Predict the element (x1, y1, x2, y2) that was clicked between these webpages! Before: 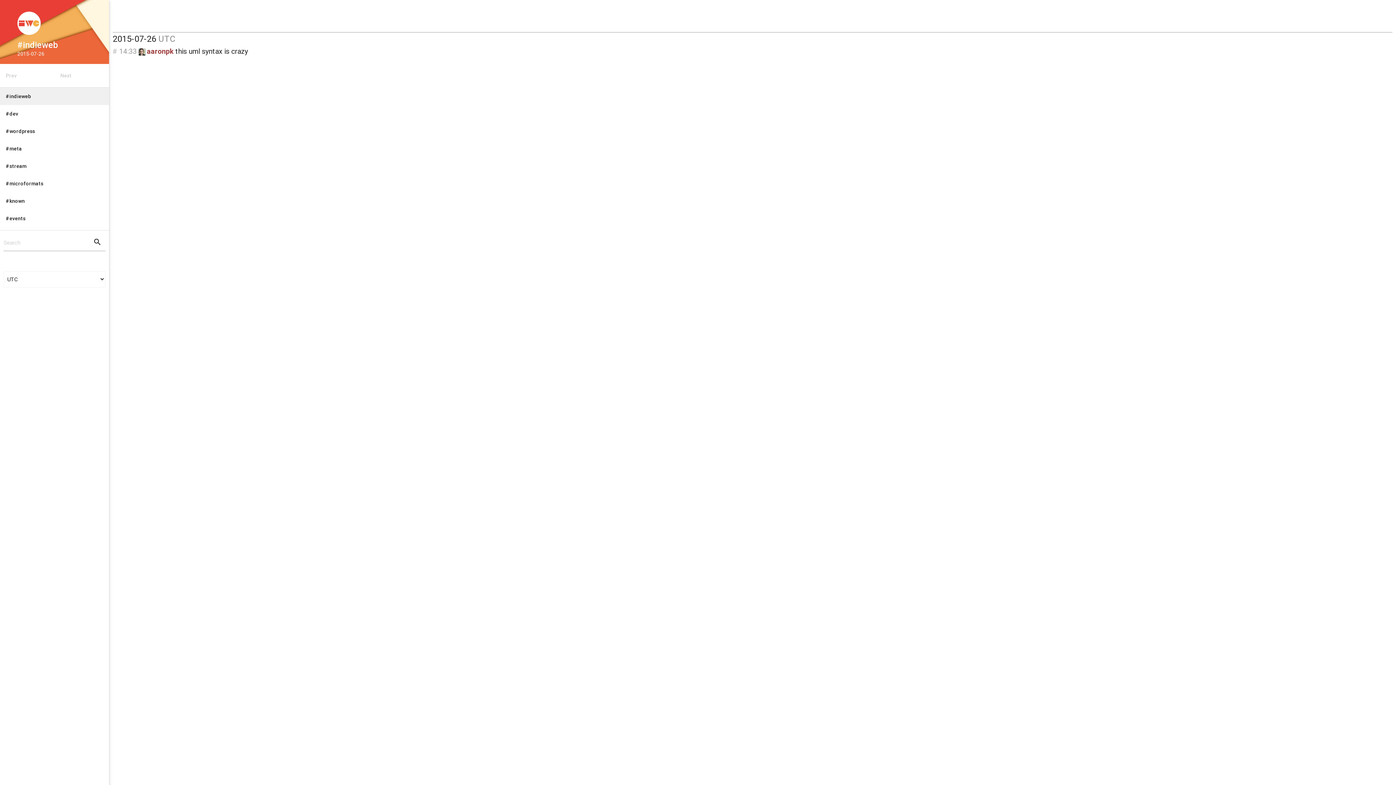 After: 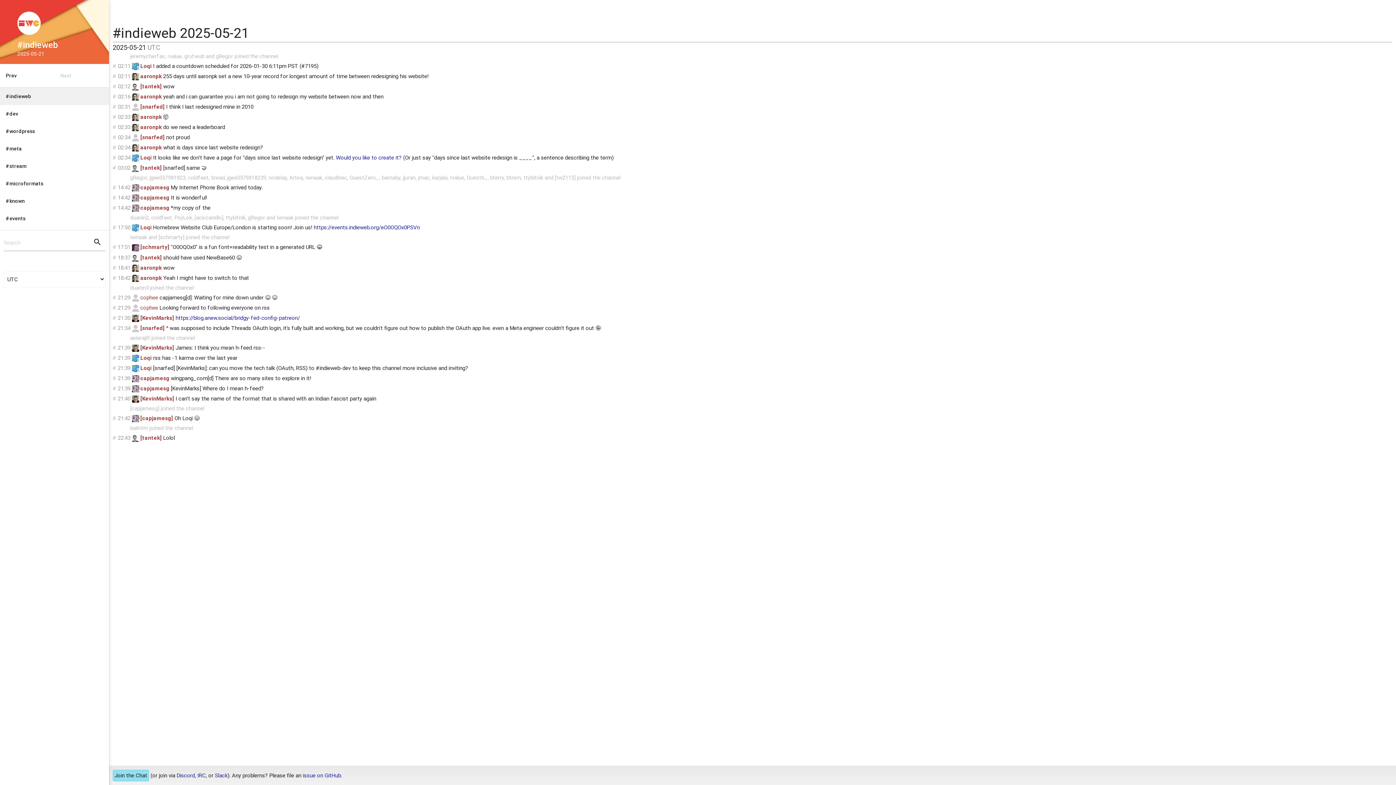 Action: bbox: (0, 87, 109, 105) label: #indieweb